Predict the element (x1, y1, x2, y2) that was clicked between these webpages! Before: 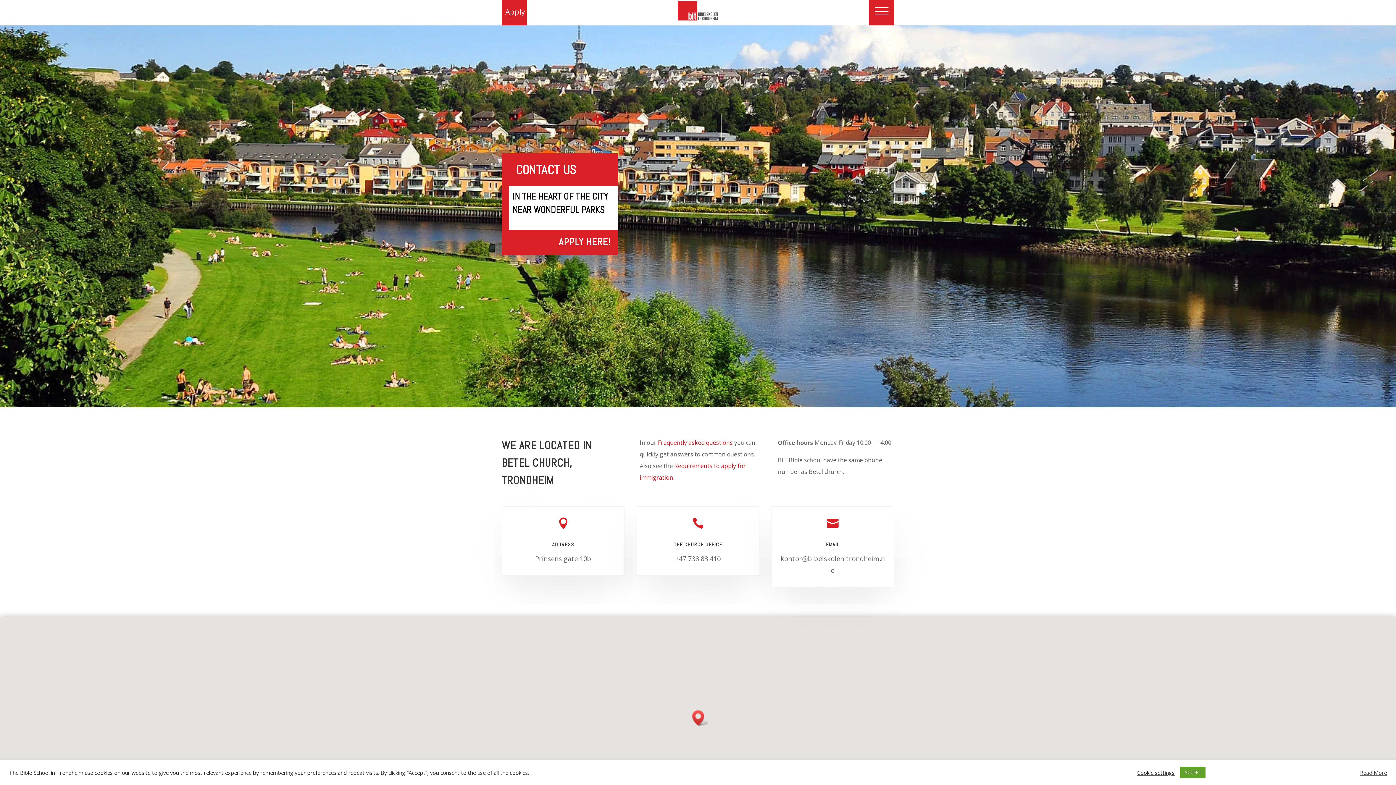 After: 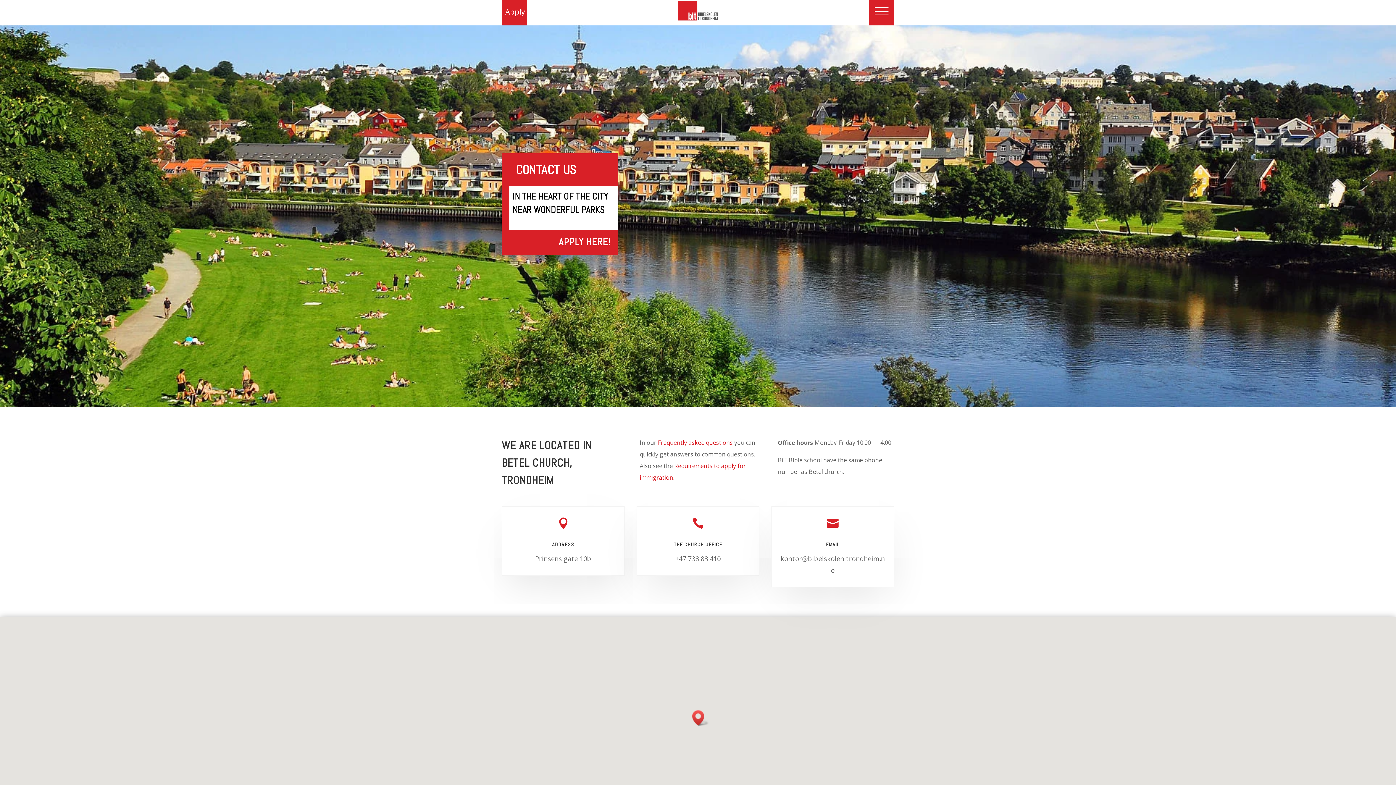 Action: label: ACCEPT bbox: (1180, 767, 1205, 778)